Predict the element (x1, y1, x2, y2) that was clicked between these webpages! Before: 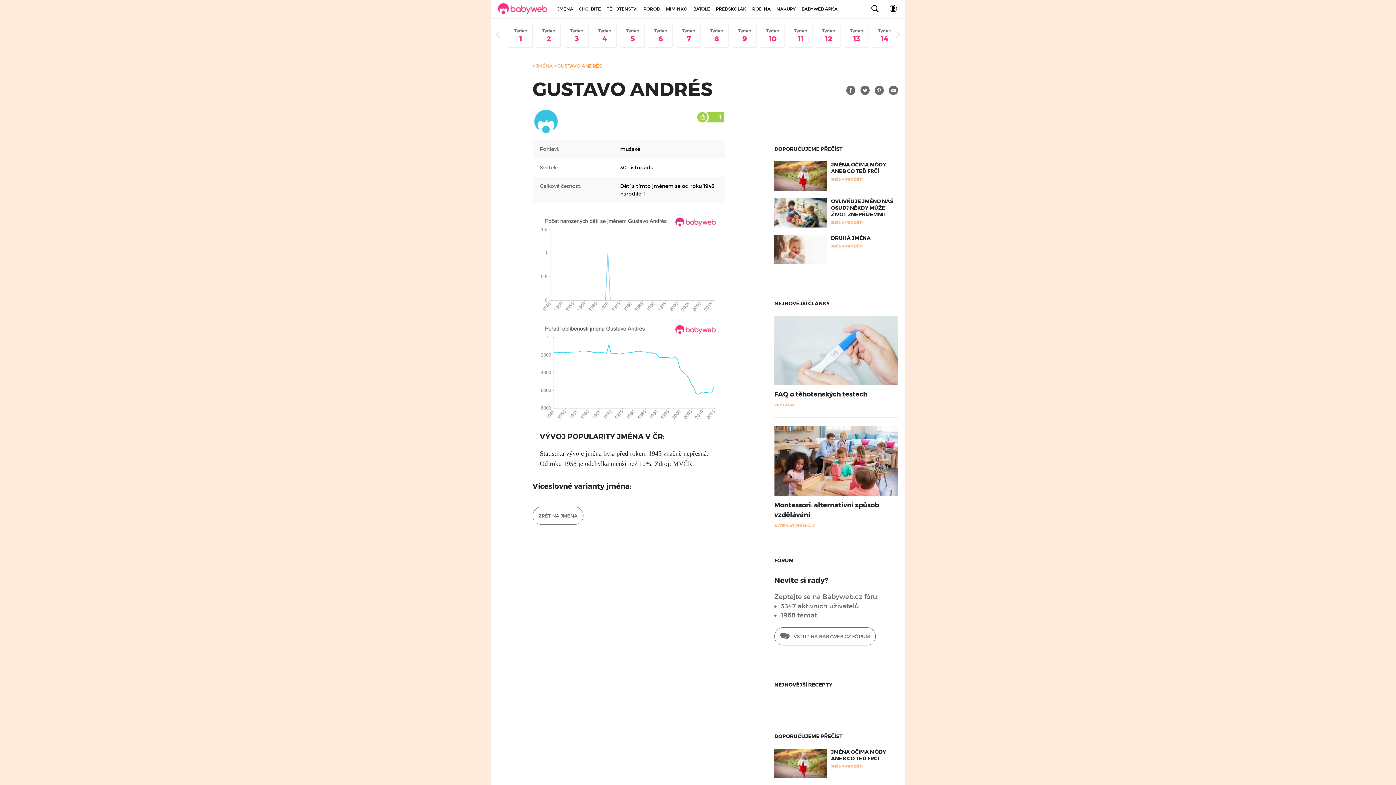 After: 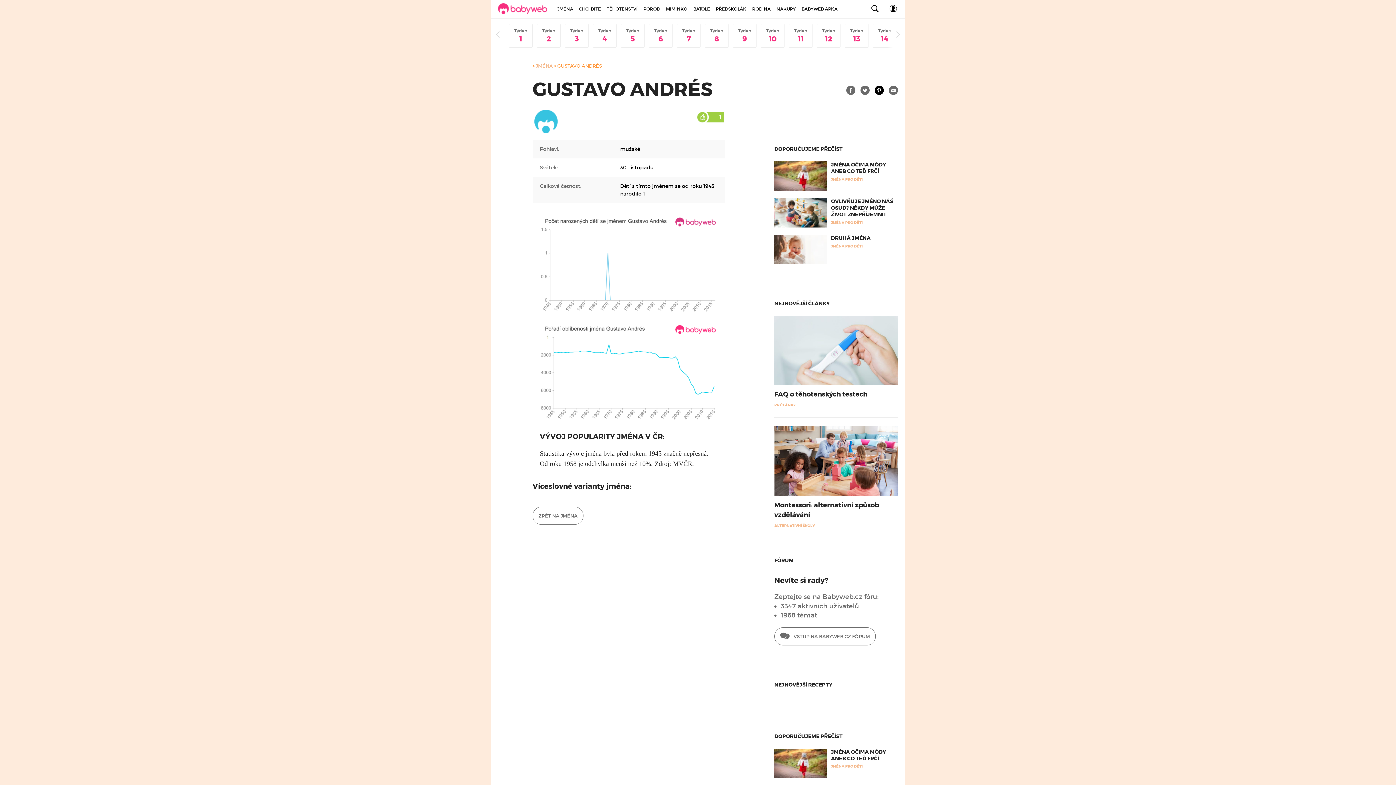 Action: bbox: (874, 85, 884, 94)